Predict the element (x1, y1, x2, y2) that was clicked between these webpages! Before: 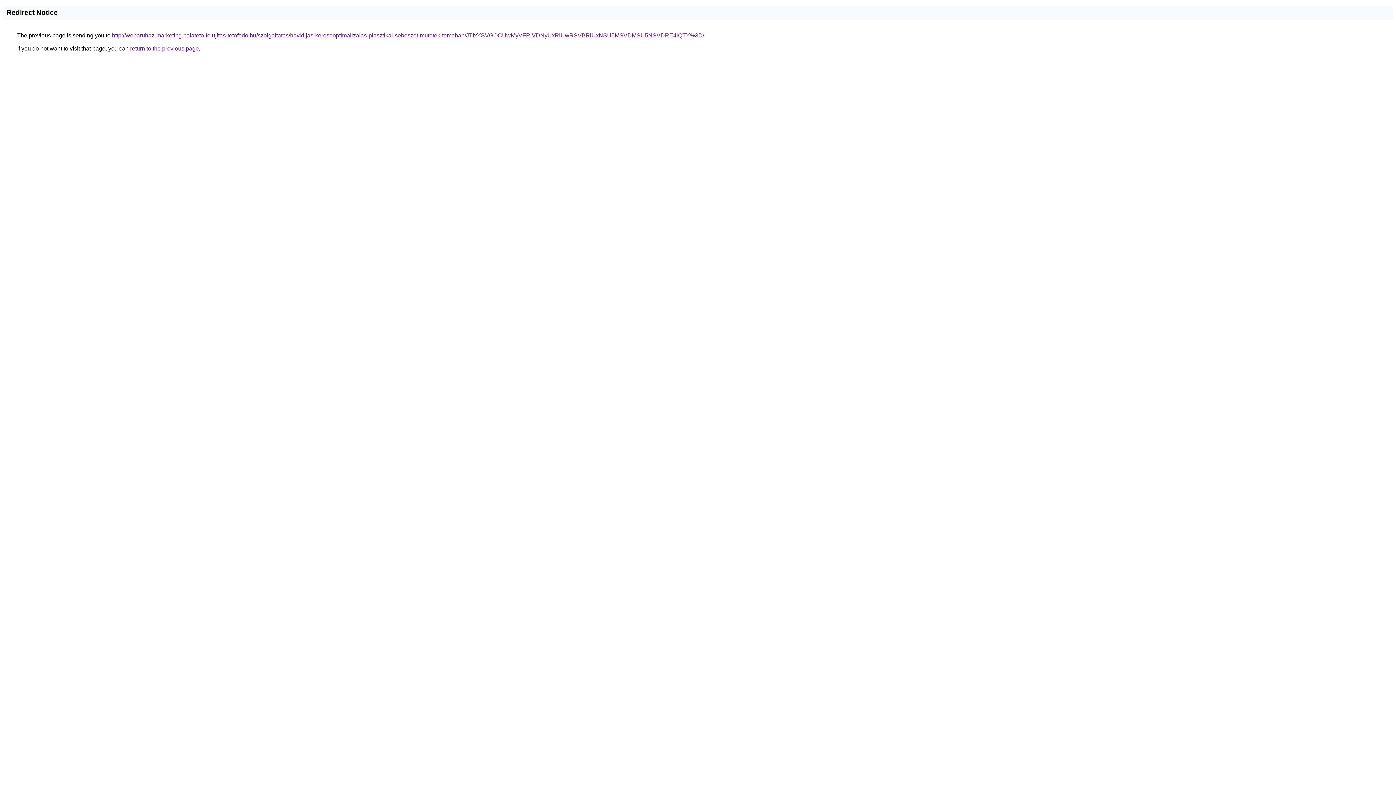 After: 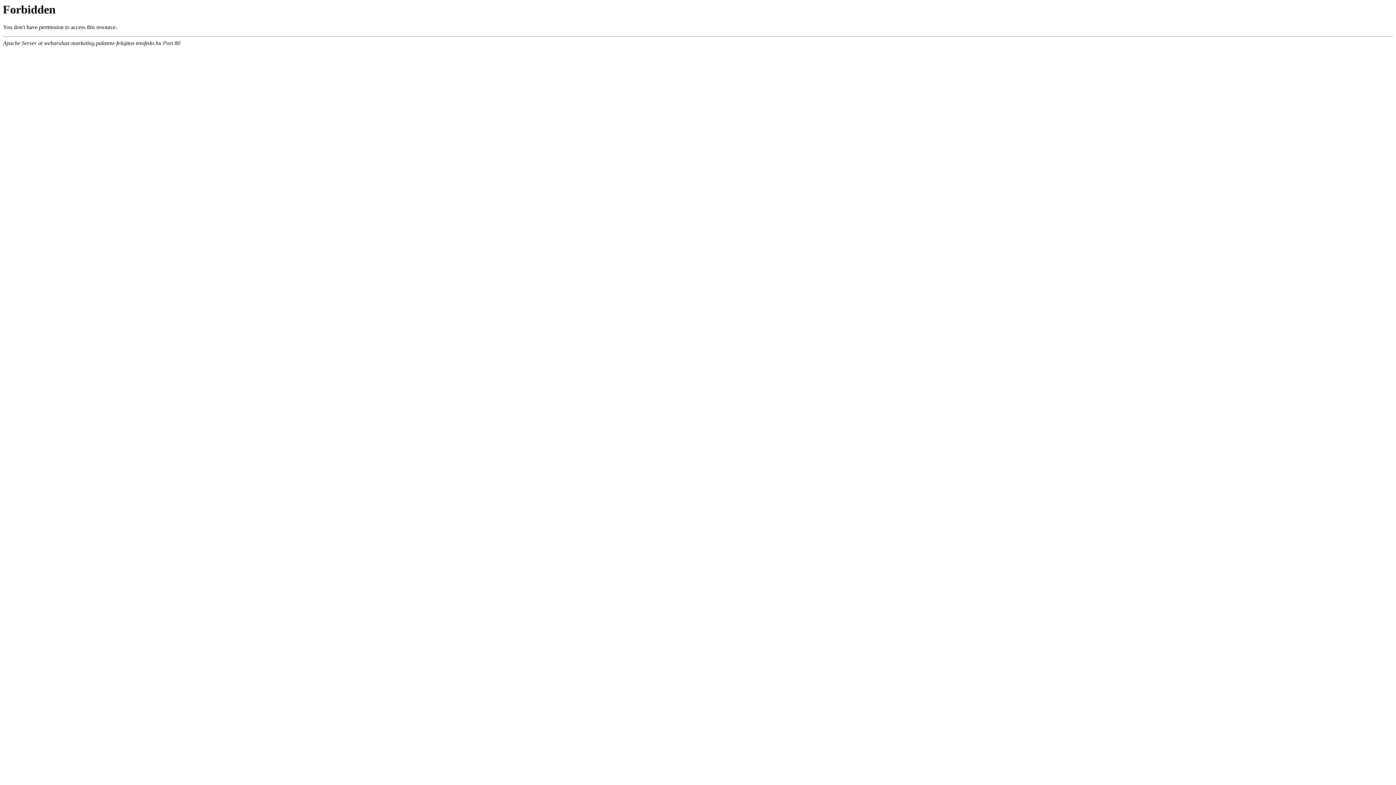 Action: label: http://webaruhaz-marketing.palateto-felujitas-tetofedo.hu/szolgaltatas/havidijas-keresooptimalizalas-plasztikai-sebeszet-mutetek-temaban/JTIxYSVGOCUwMyVFRiVDNyUxRiUwRSVBRiUxNSU5MSVDMSU5NSVDRE4lQTY%3D/ bbox: (112, 32, 704, 38)